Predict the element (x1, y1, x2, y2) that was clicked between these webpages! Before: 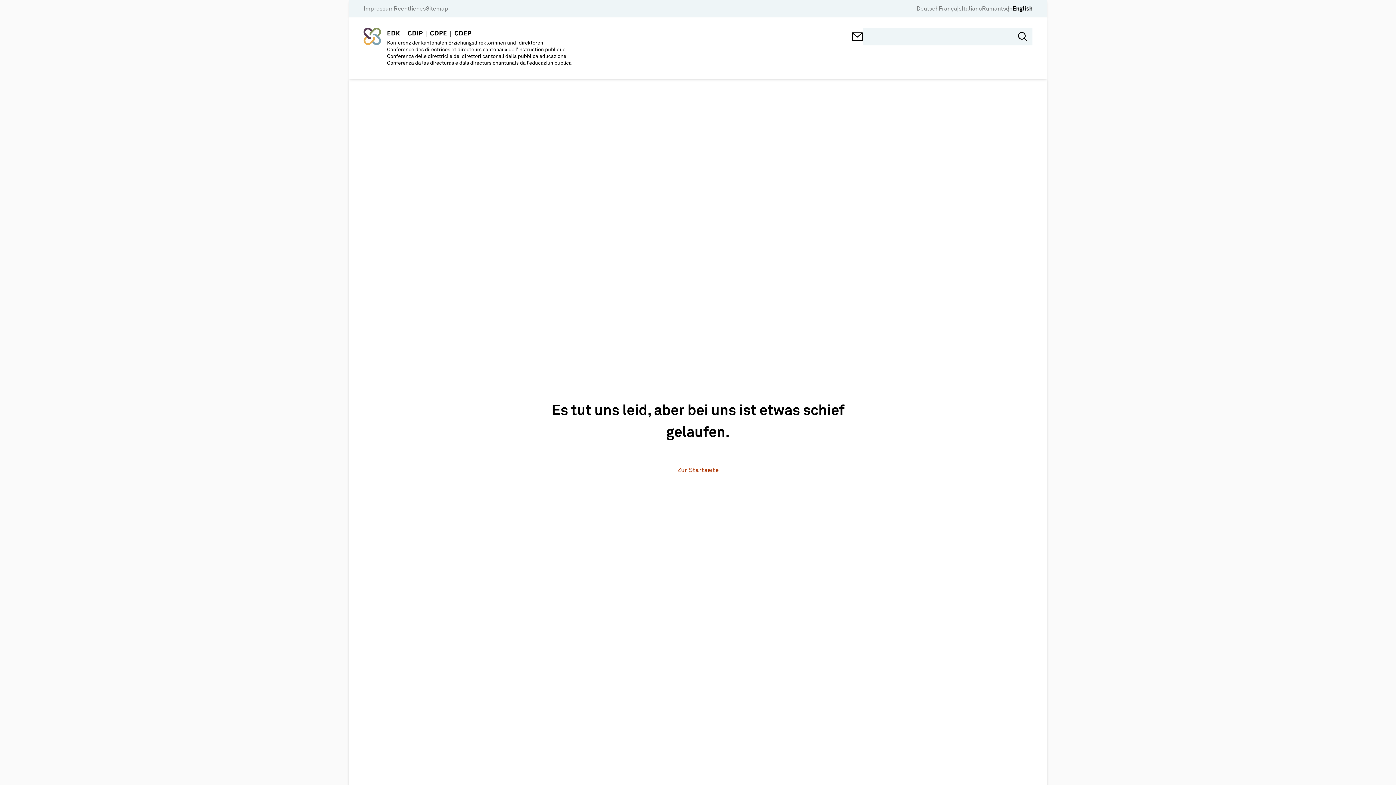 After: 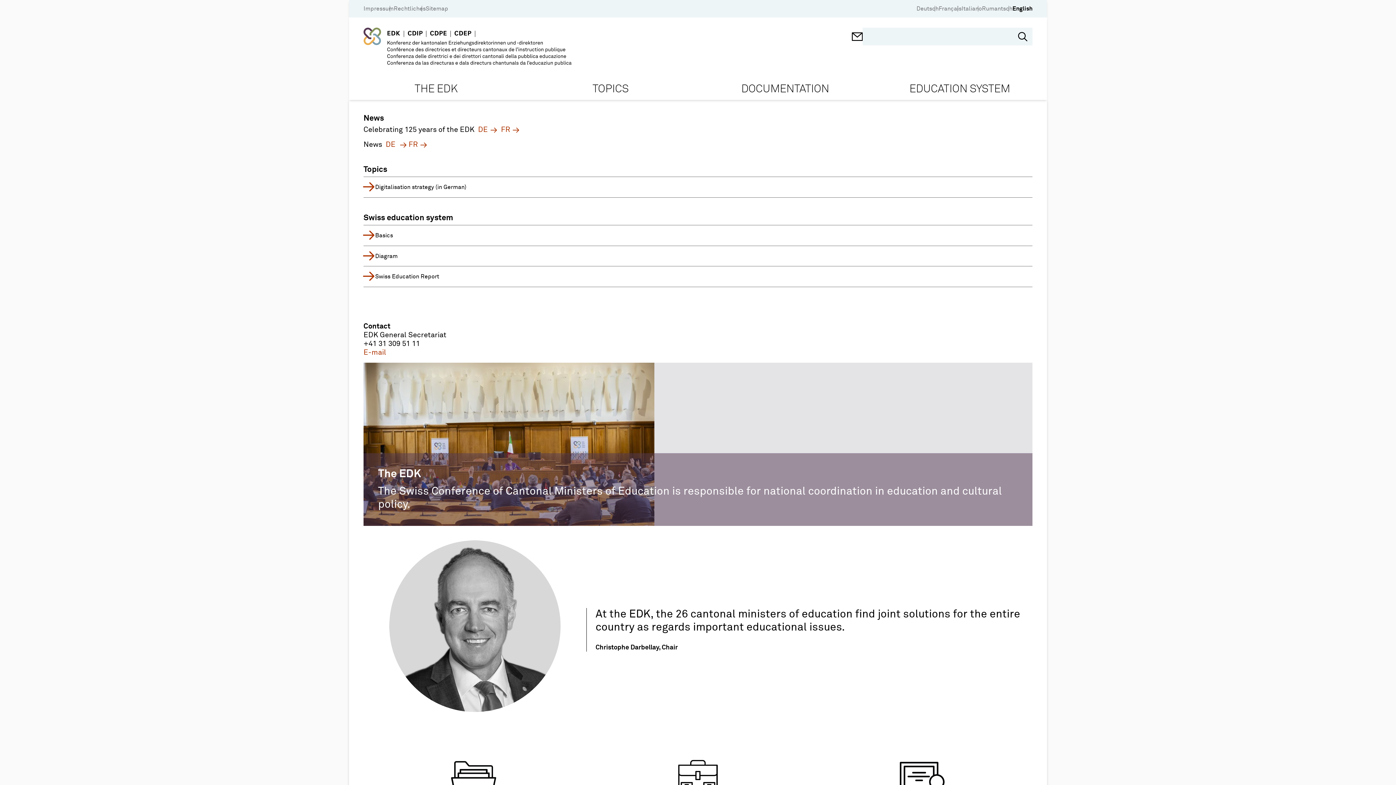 Action: bbox: (363, 27, 572, 66)